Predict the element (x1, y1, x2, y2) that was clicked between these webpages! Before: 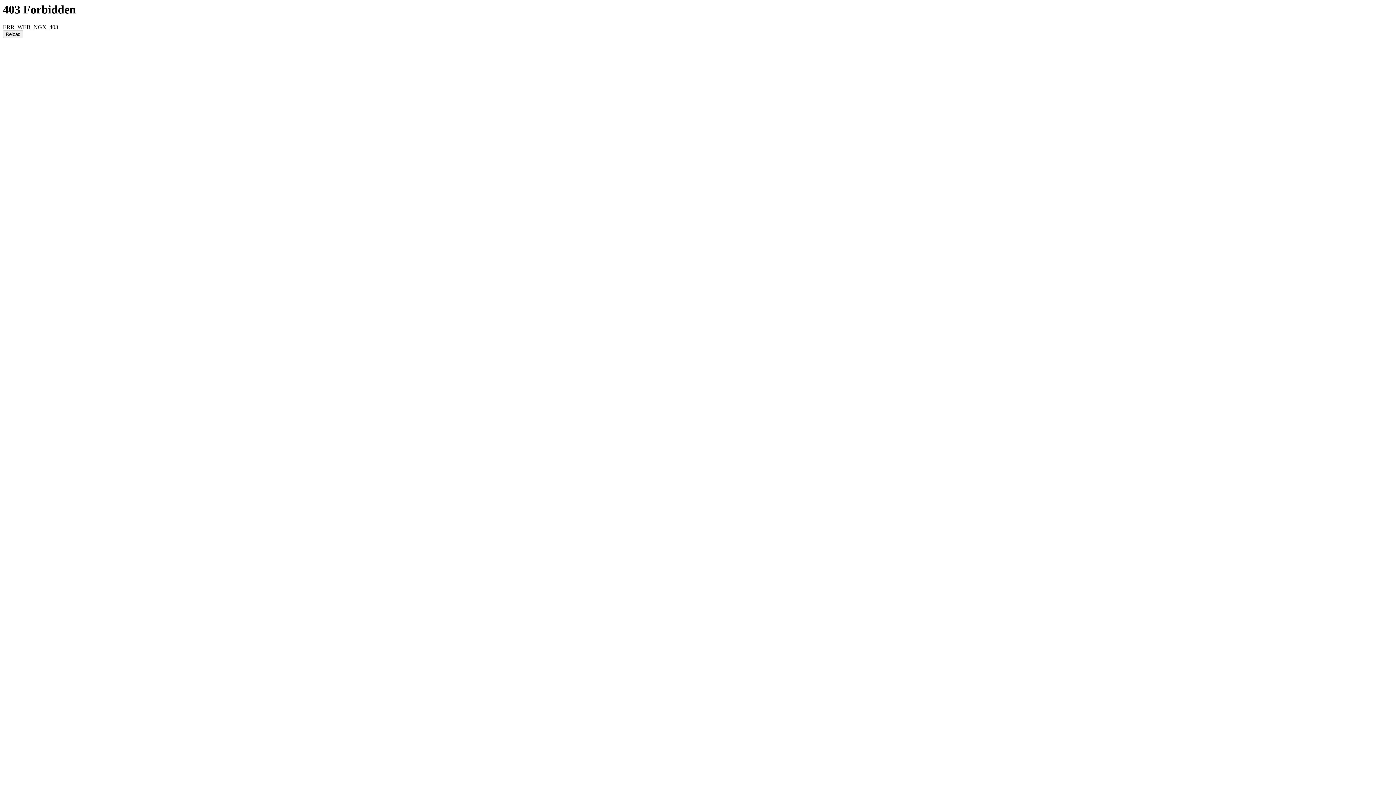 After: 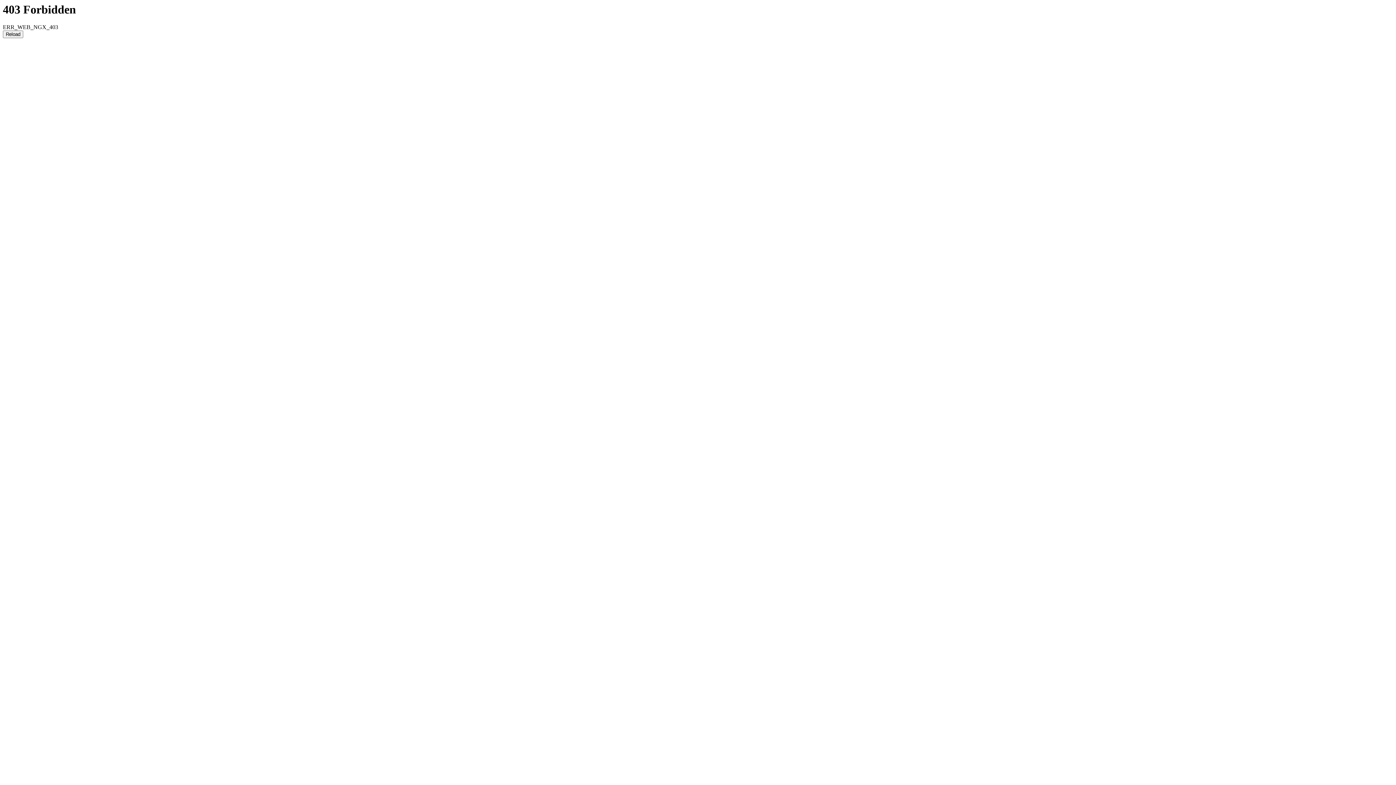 Action: bbox: (2, 30, 23, 38) label: Reload